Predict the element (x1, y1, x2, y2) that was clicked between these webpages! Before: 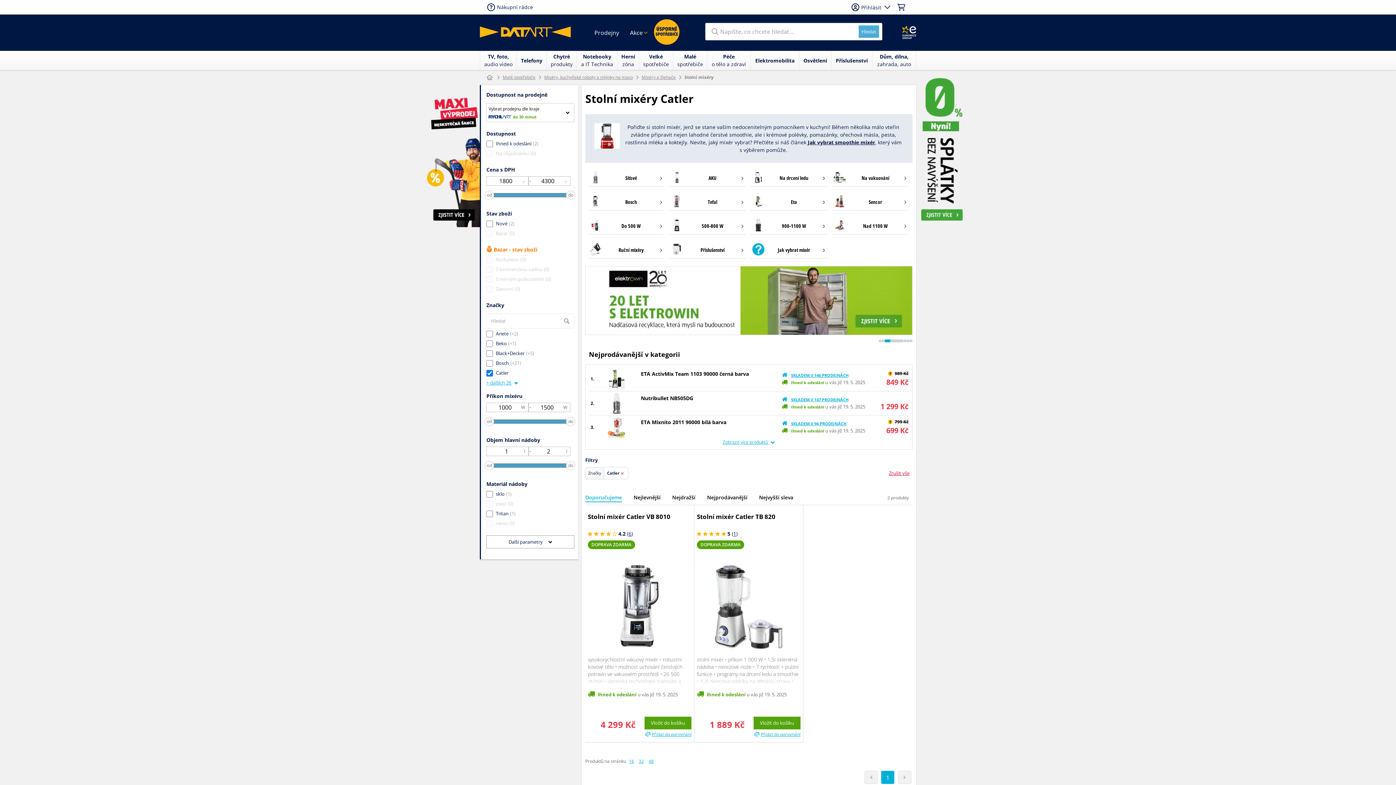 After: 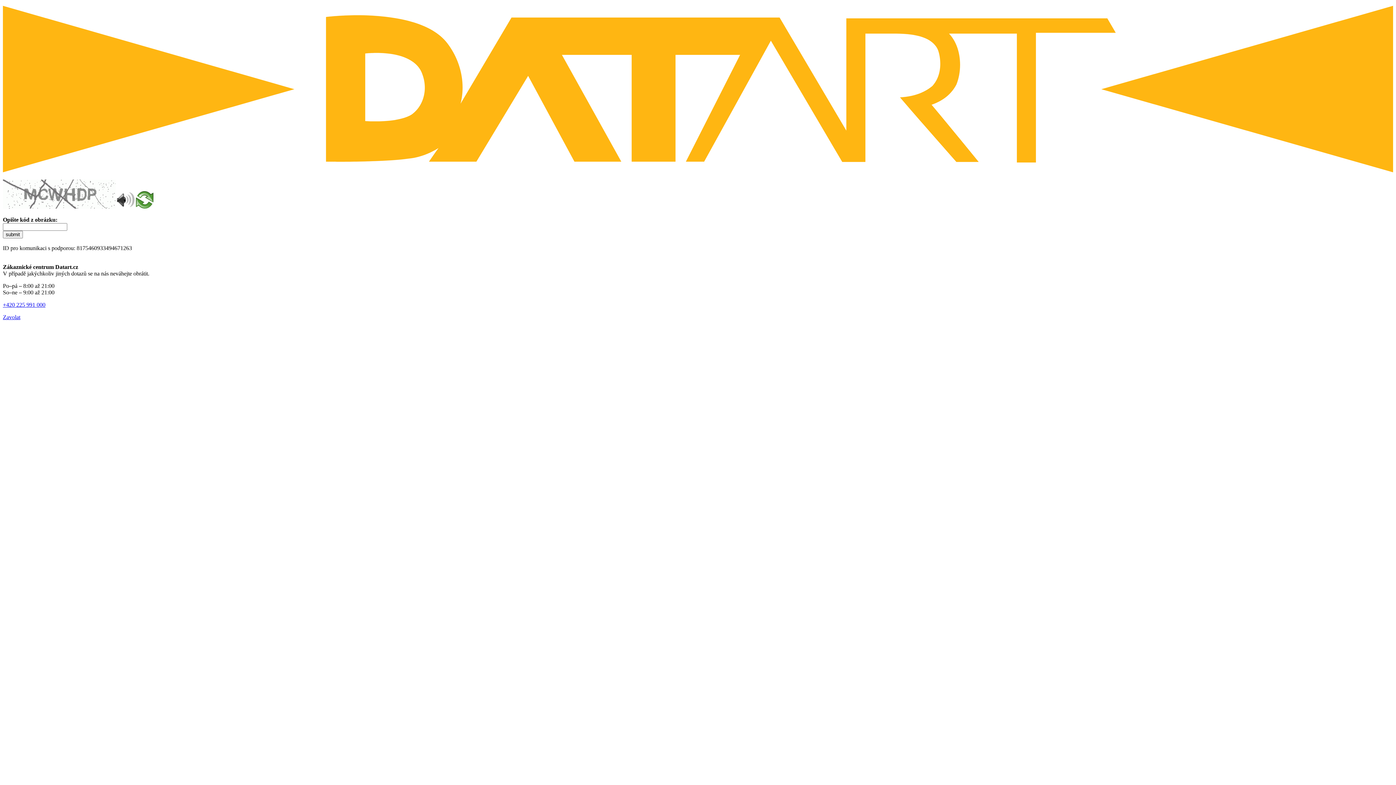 Action: bbox: (654, 19, 679, 44)